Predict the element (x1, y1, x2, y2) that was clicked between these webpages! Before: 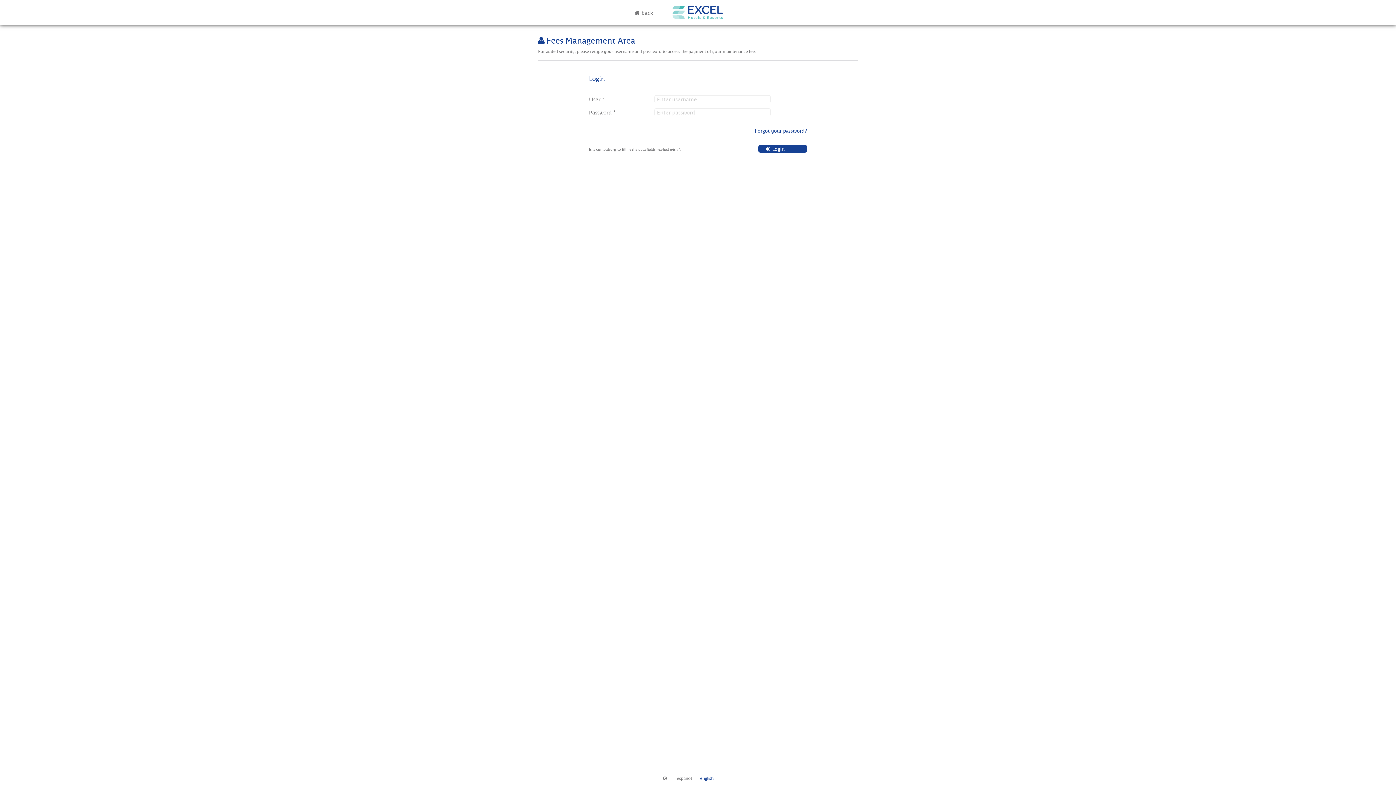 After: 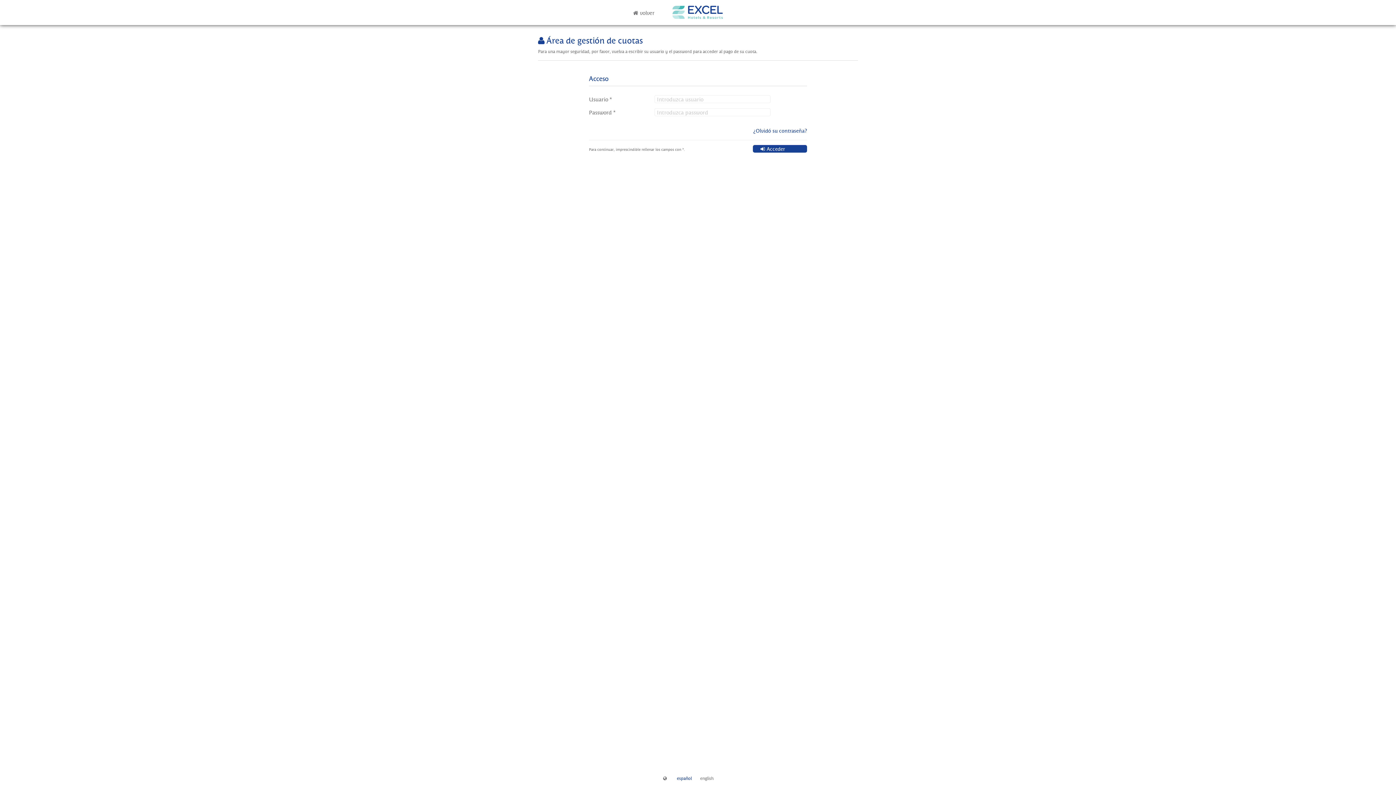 Action: bbox: (677, 775, 692, 781) label: español